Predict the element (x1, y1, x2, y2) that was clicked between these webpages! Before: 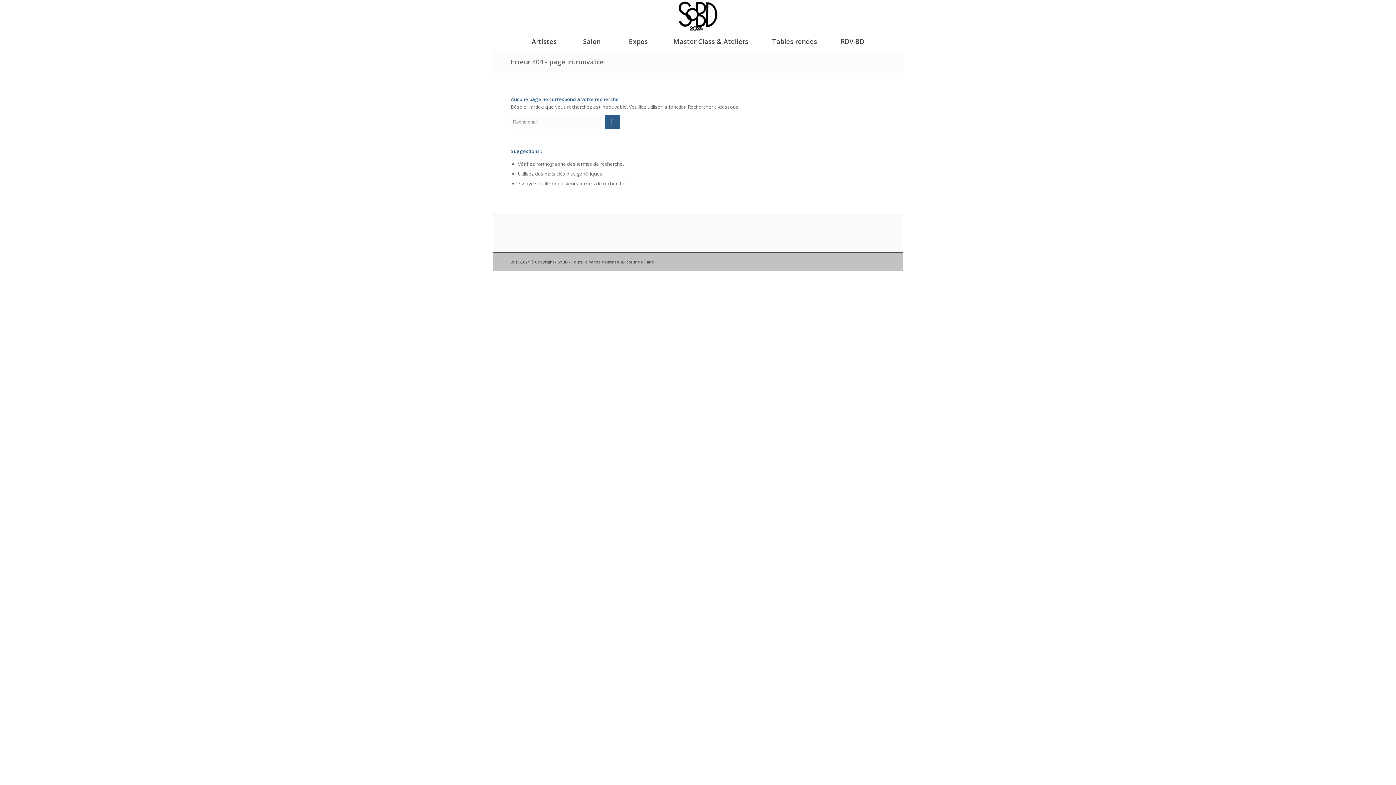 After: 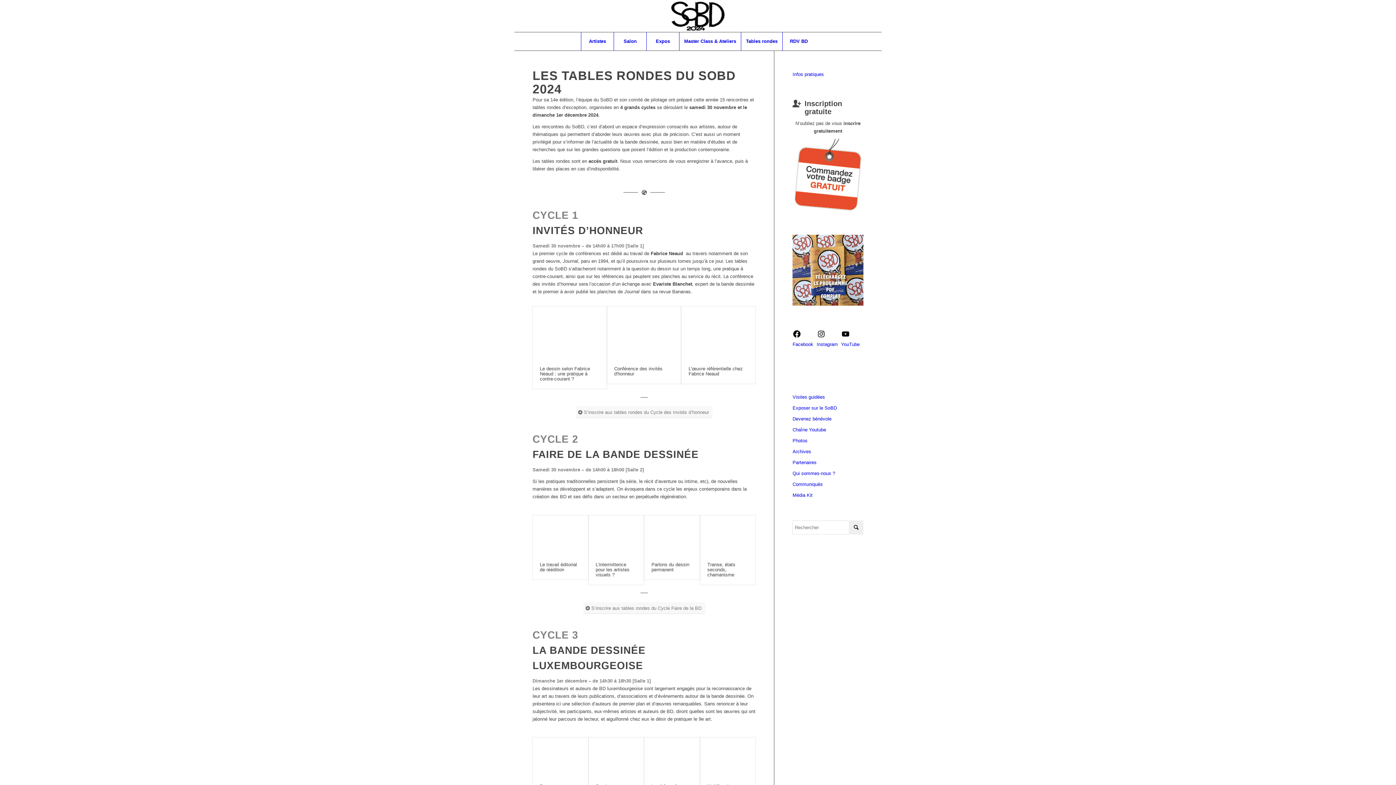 Action: label: Tables rondes bbox: (767, 32, 822, 50)